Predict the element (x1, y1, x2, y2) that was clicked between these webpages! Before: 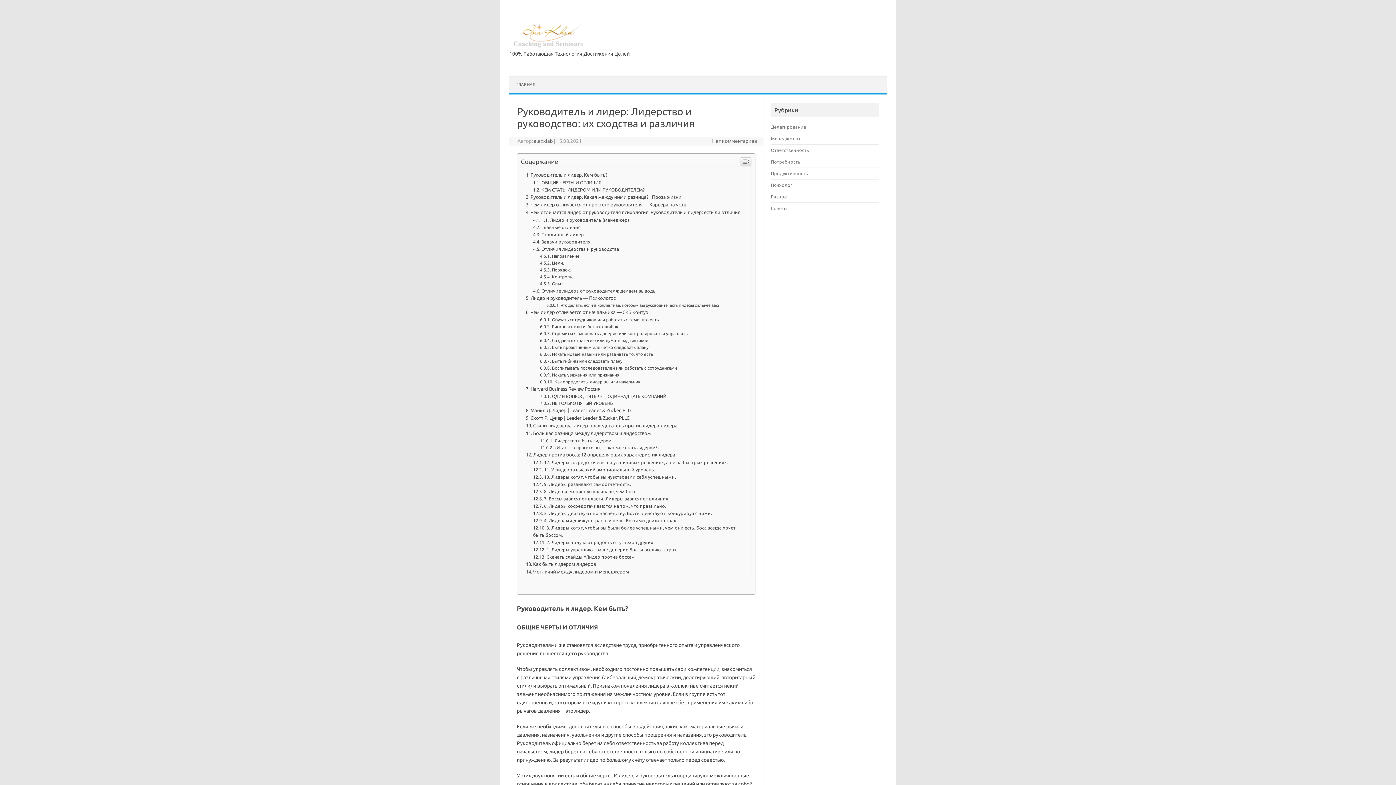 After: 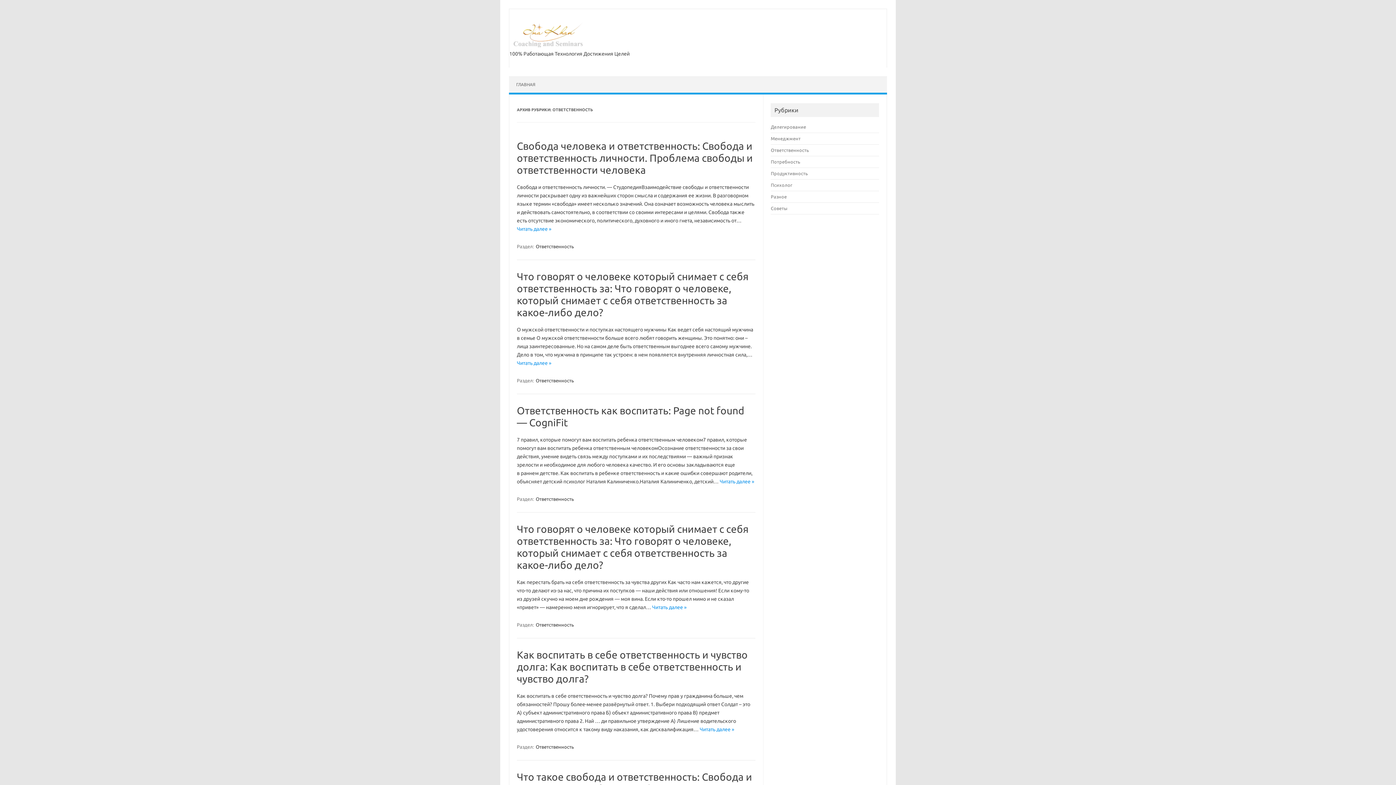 Action: label: Ответственность bbox: (771, 250, 809, 255)